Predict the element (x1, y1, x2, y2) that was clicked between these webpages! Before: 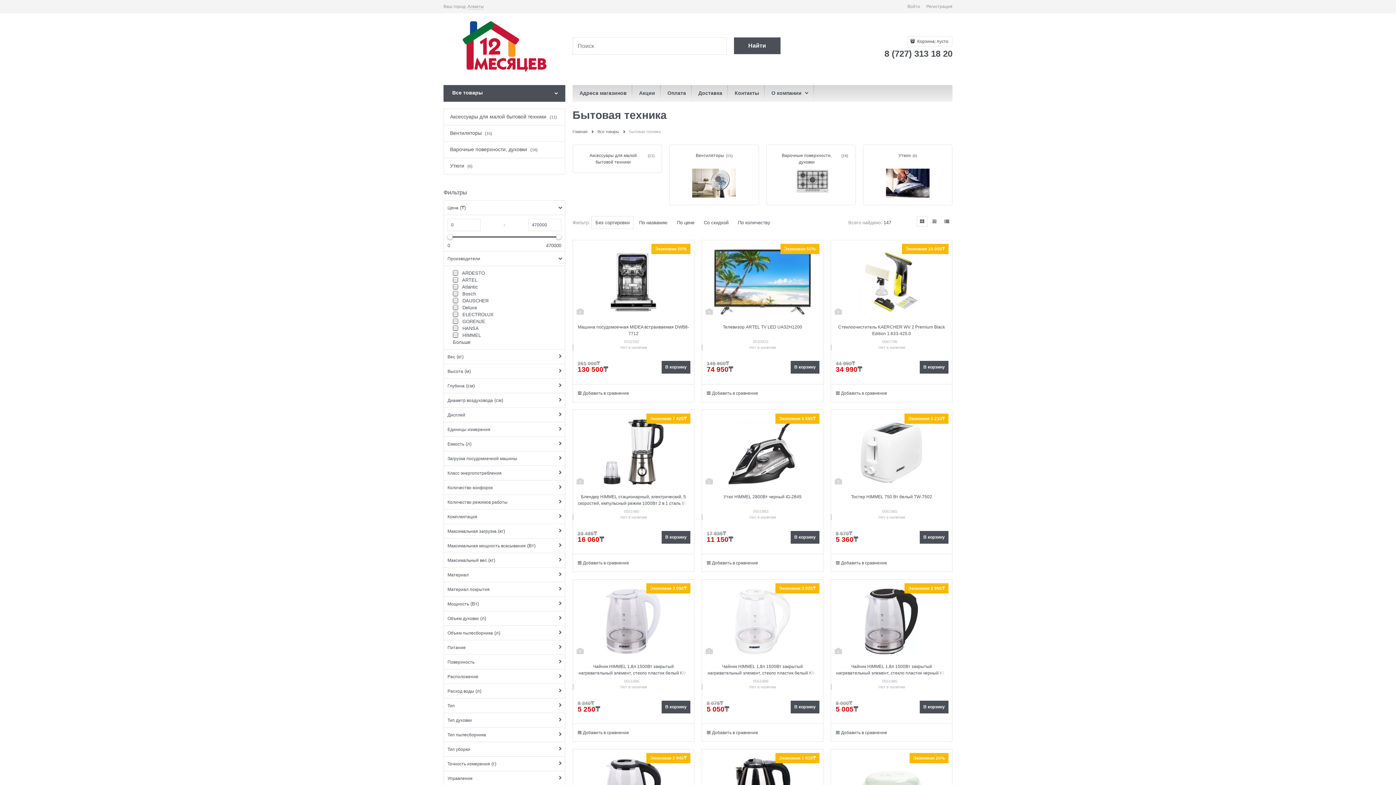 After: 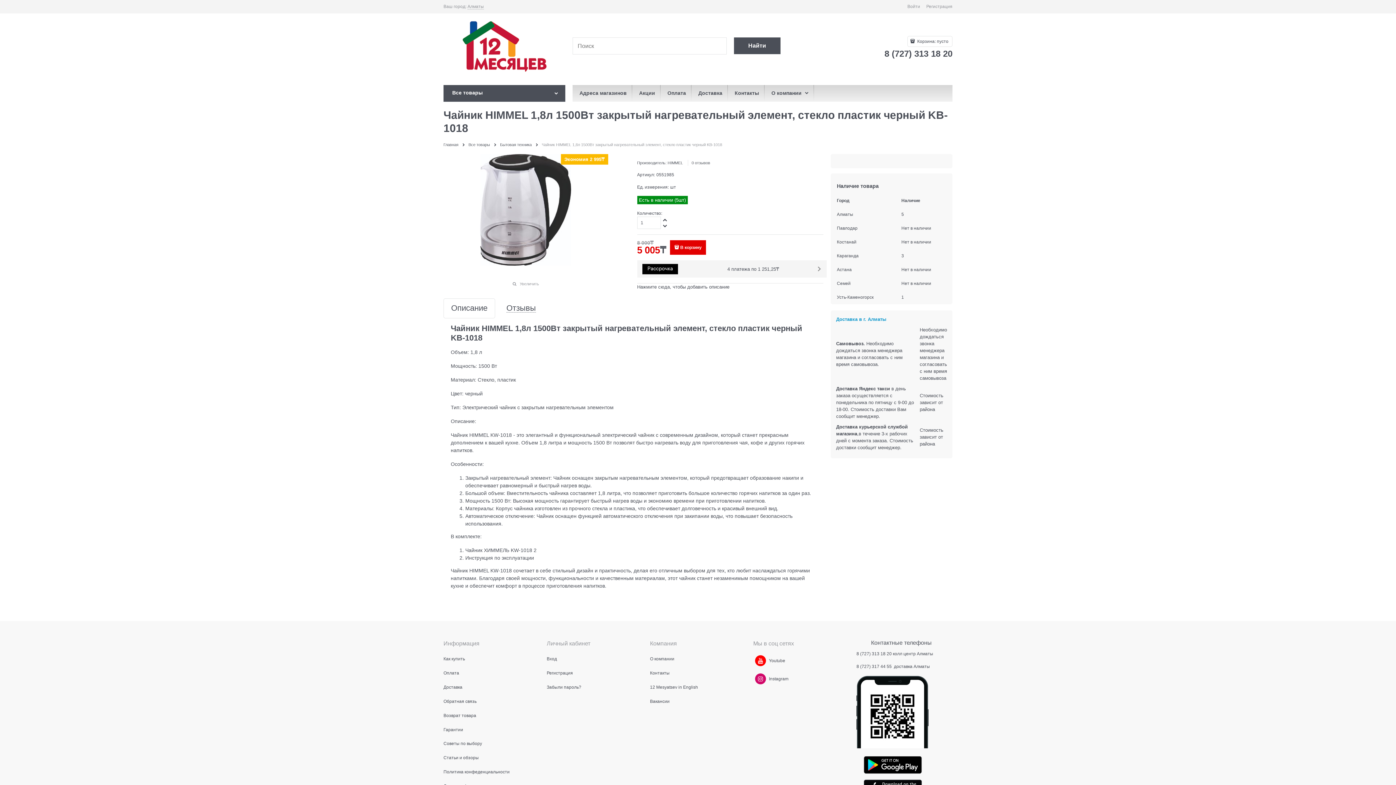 Action: label: Чайник HIMMEL 1,8л 1500Вт закрытый нагревательный элемент, стекло пластик черный KB-1018 bbox: (836, 664, 947, 682)